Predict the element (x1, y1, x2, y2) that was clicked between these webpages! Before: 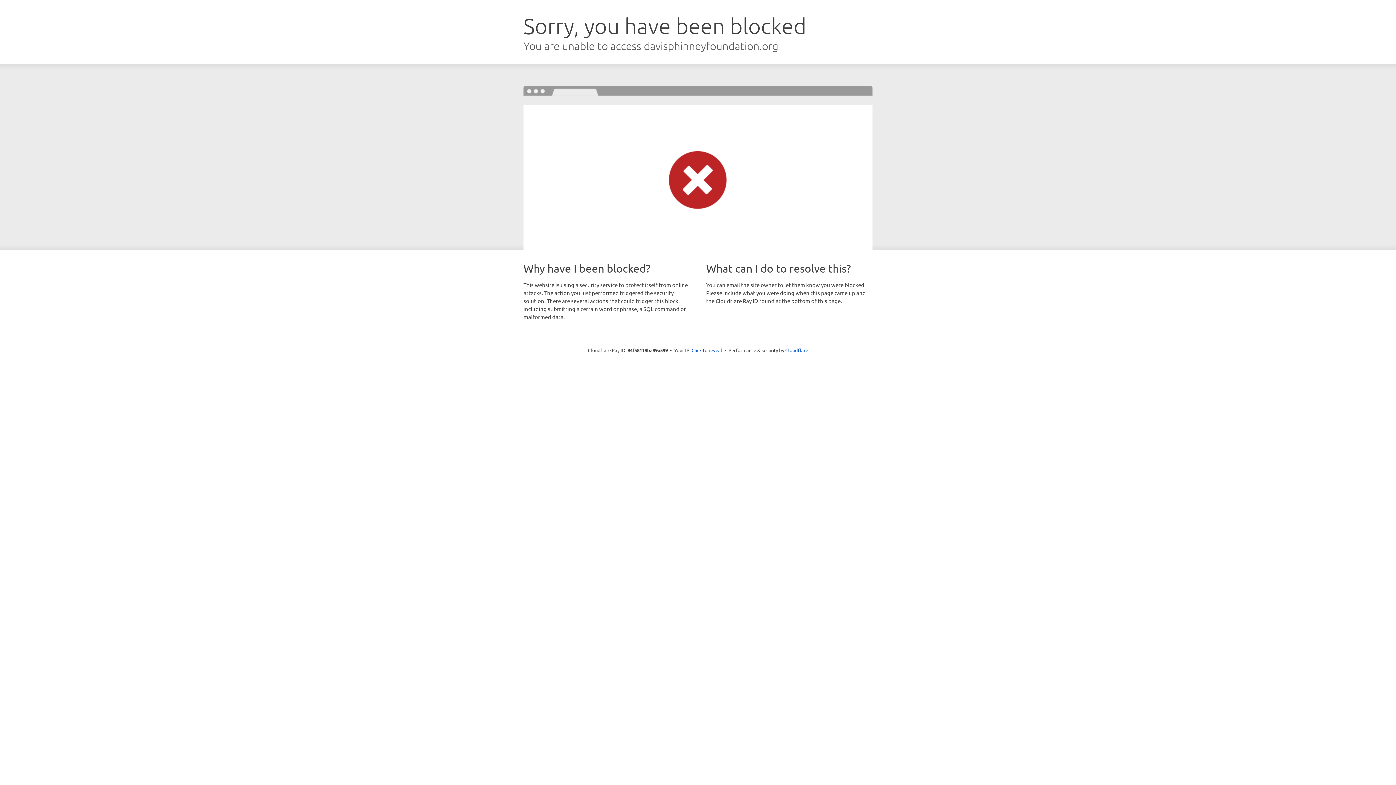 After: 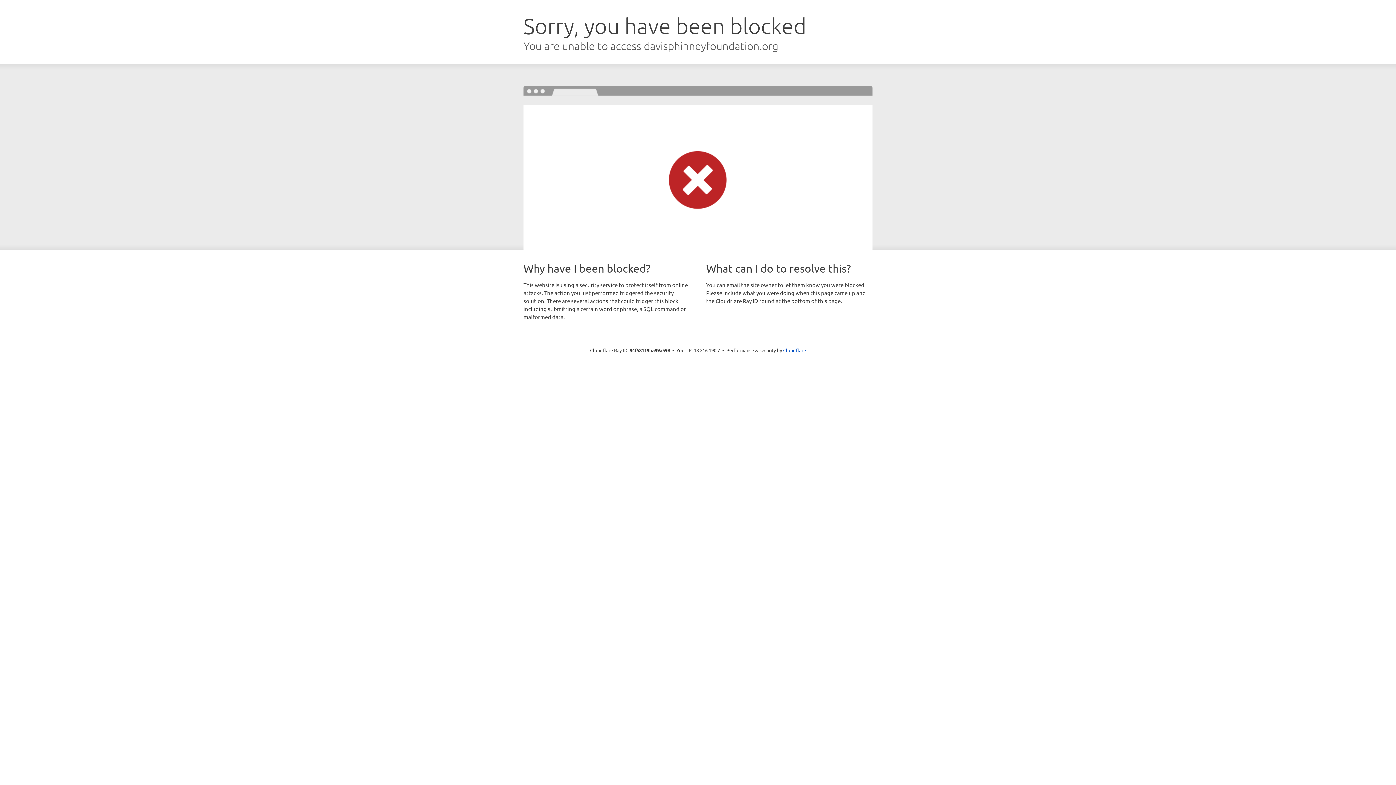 Action: label: Click to reveal bbox: (691, 346, 722, 353)